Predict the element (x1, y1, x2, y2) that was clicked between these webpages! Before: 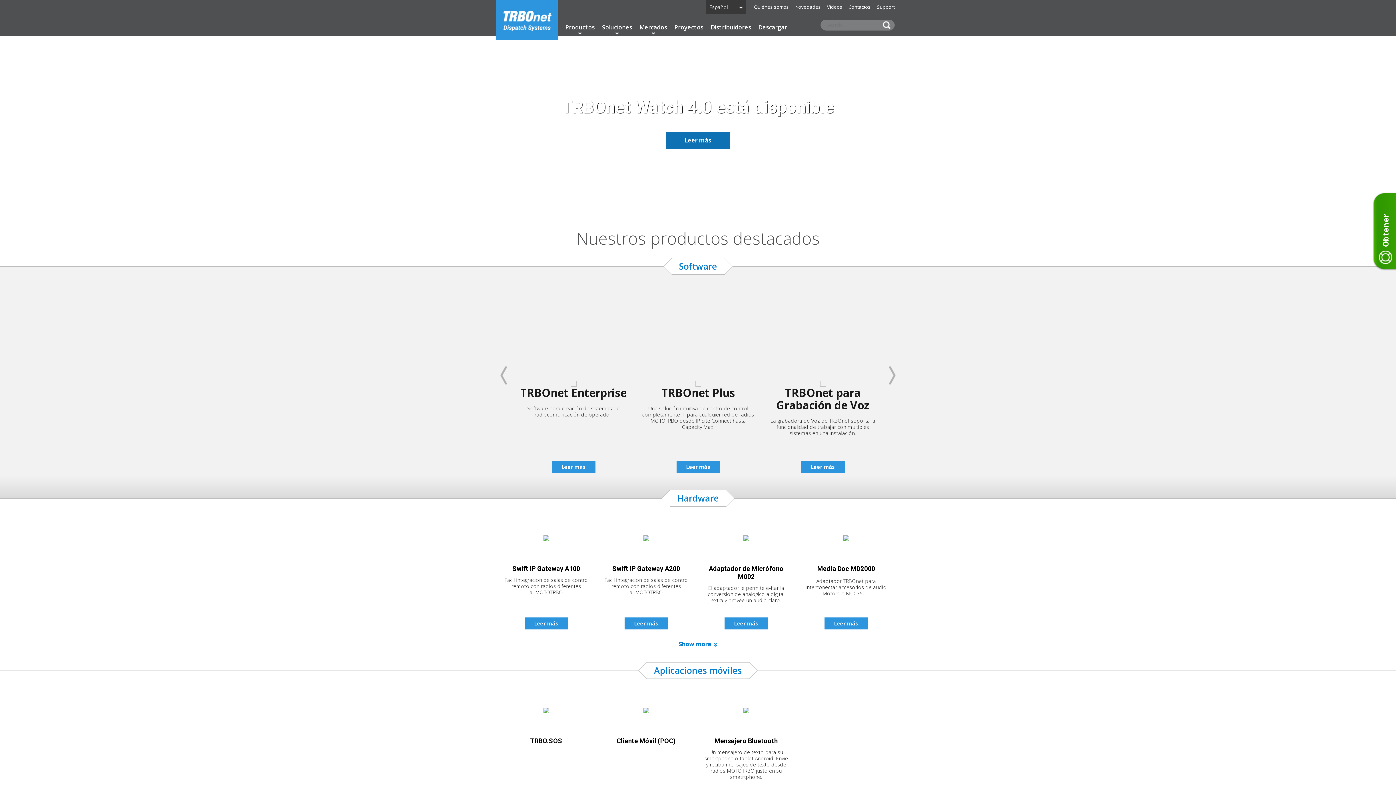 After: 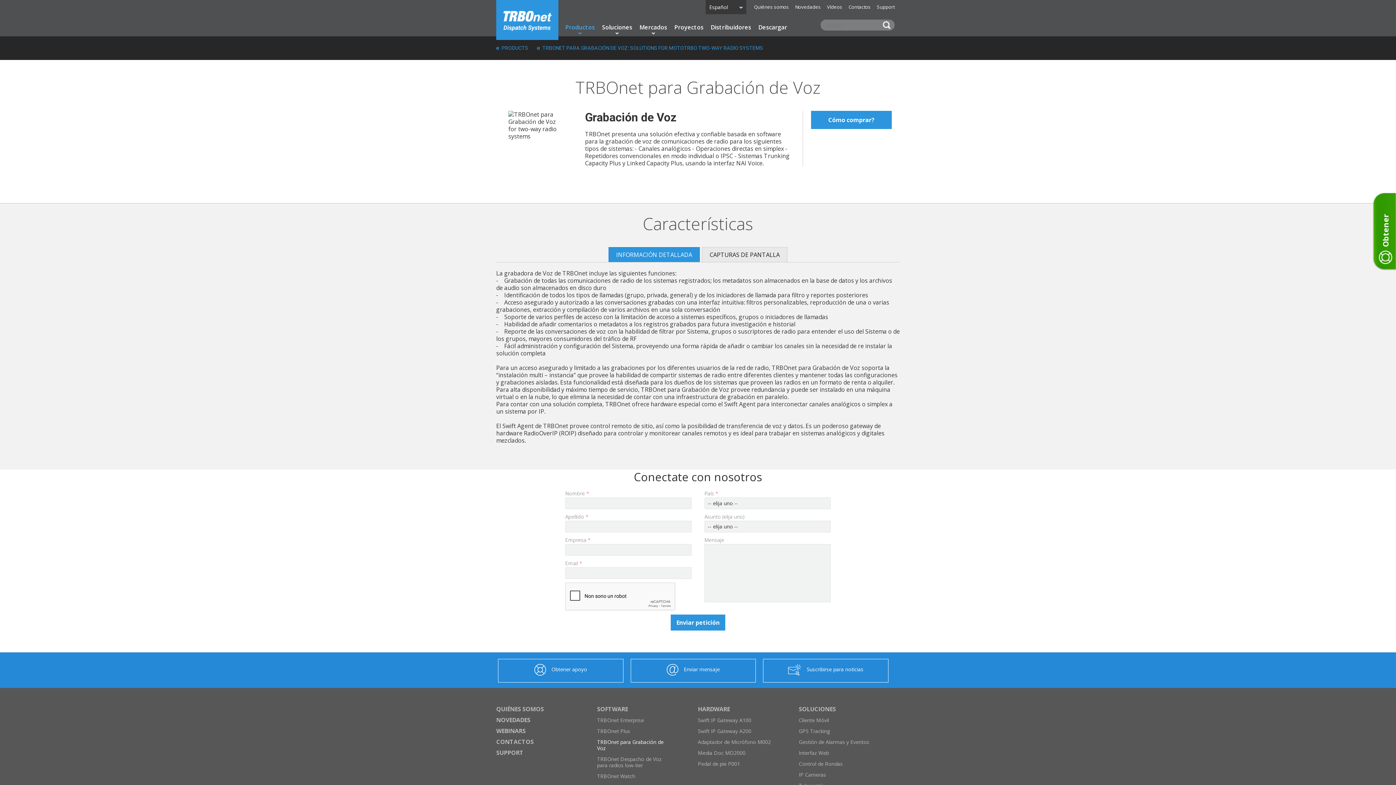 Action: label: Leer más bbox: (801, 461, 844, 473)